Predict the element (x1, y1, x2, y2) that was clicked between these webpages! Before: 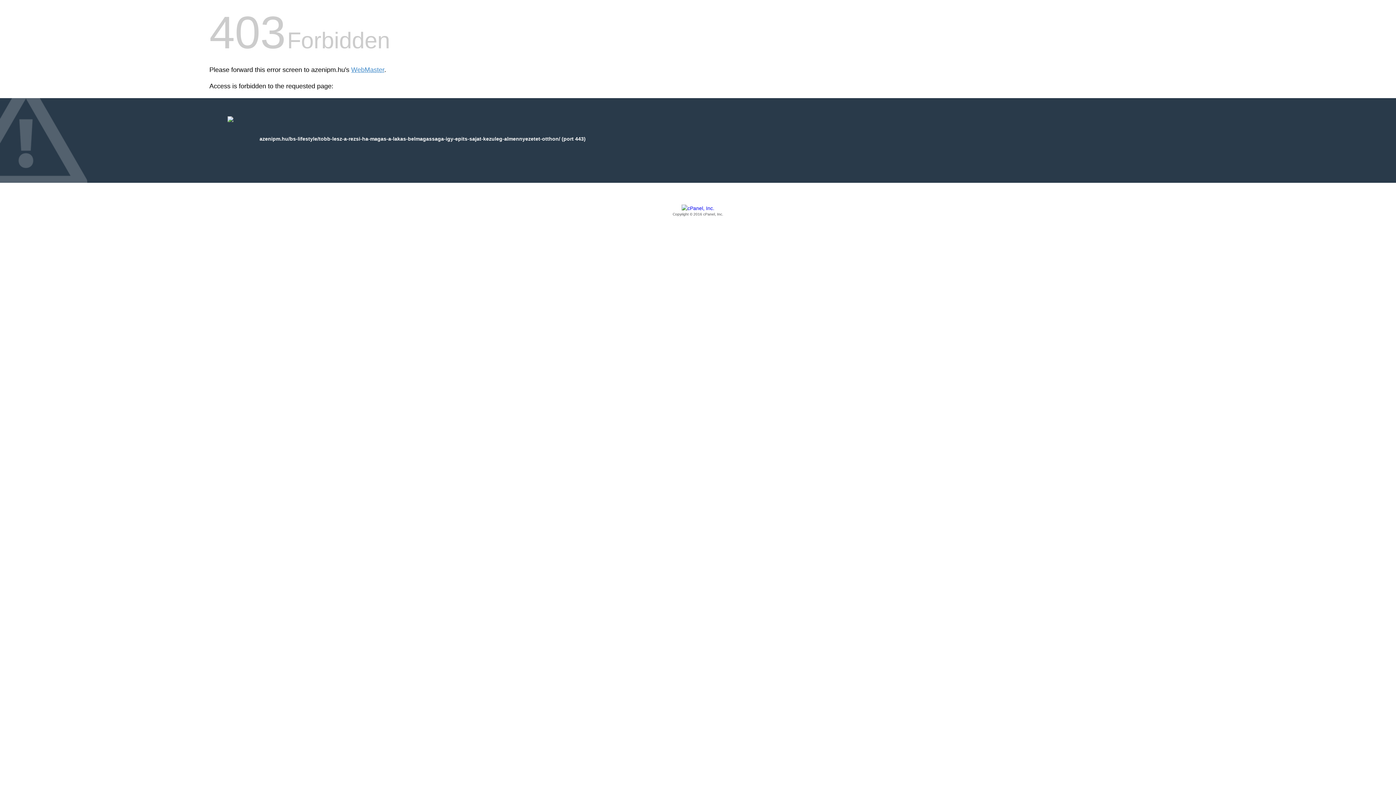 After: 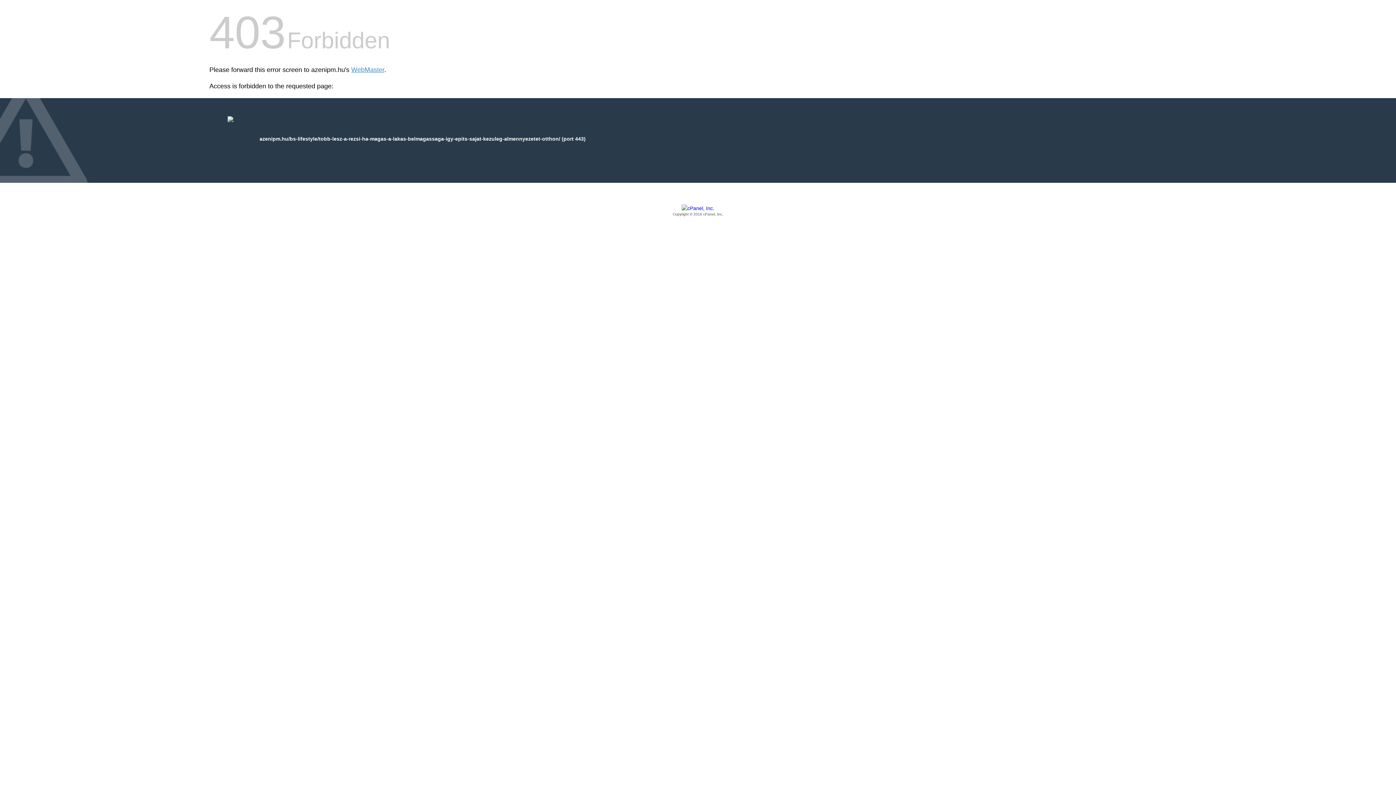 Action: bbox: (209, 205, 1186, 217) label: Copyright © 2016 cPanel, Inc.